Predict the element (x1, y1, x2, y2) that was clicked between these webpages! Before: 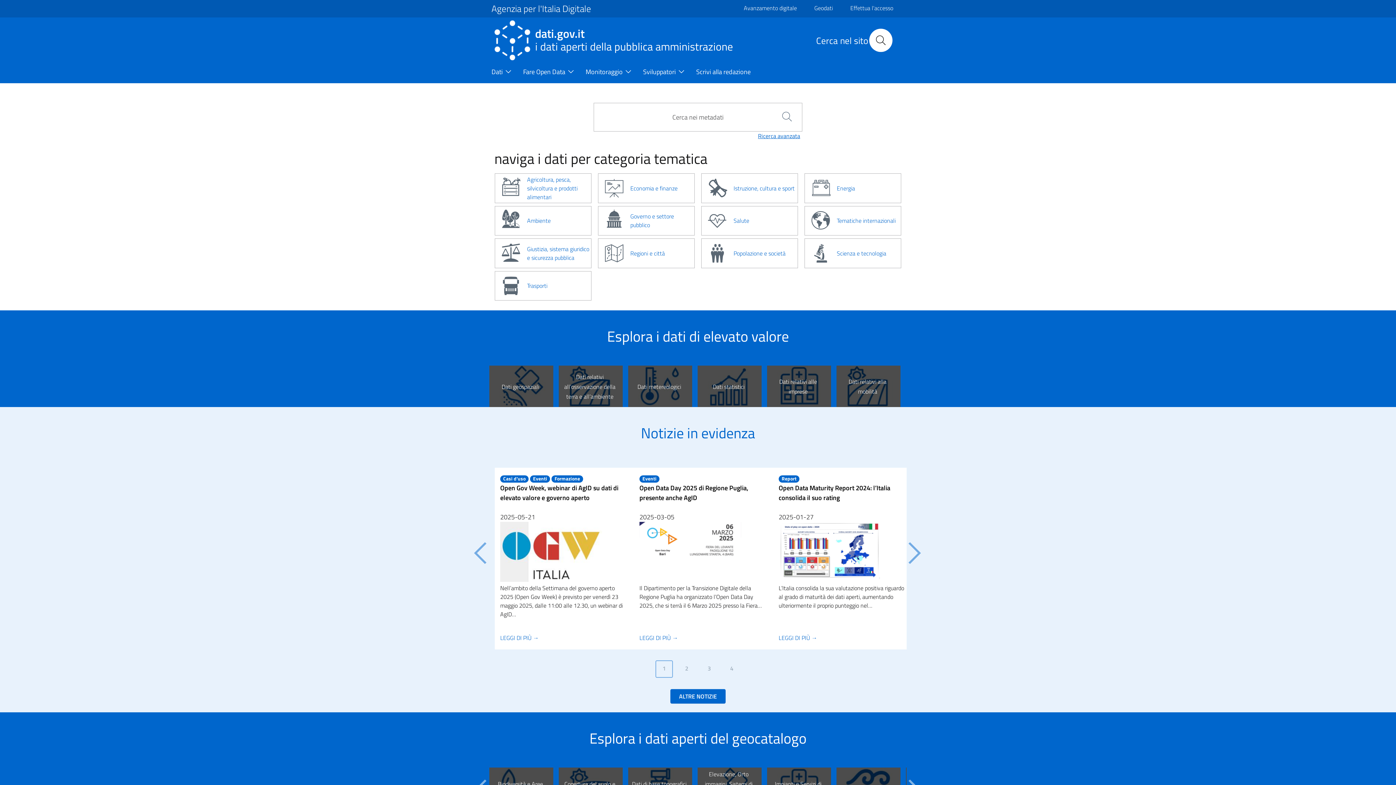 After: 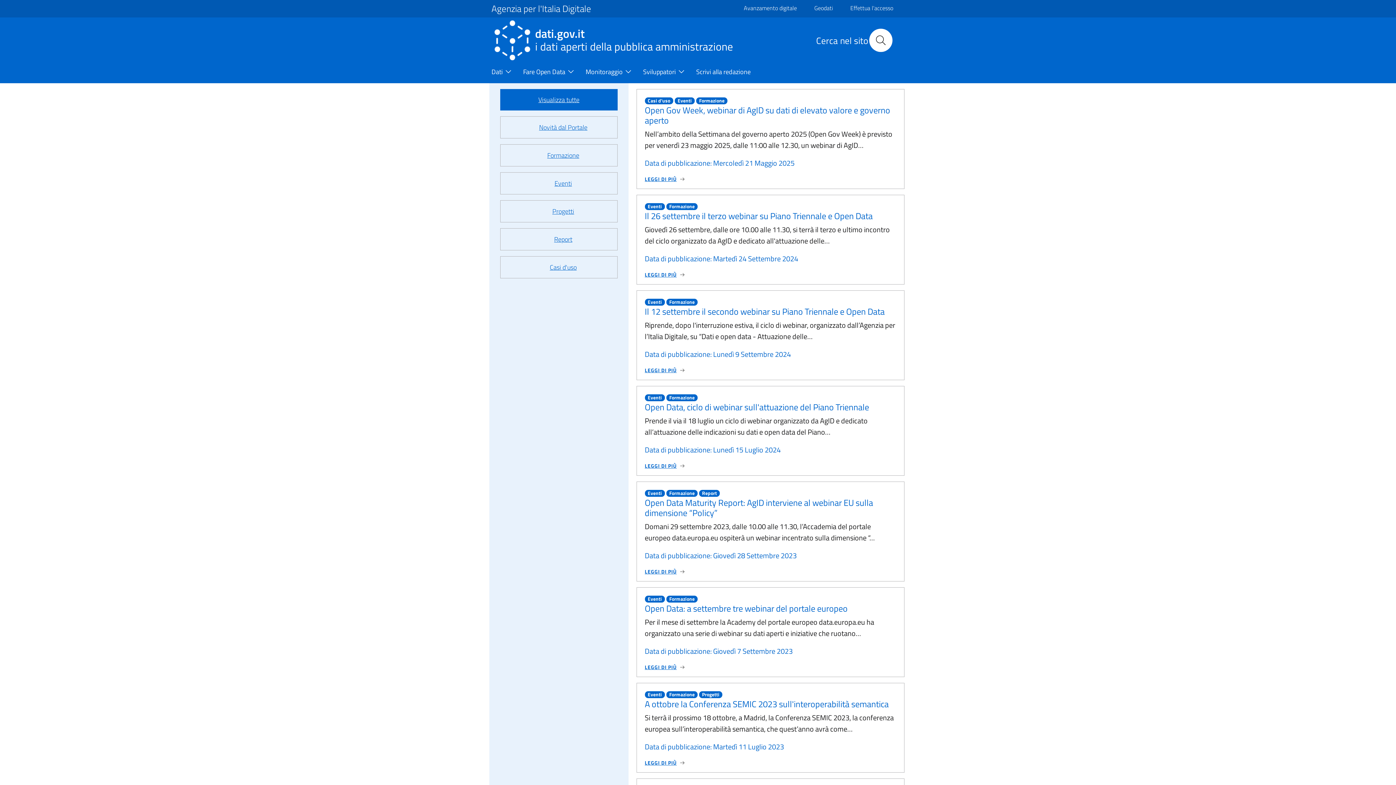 Action: label: Formazione bbox: (551, 473, 583, 483)